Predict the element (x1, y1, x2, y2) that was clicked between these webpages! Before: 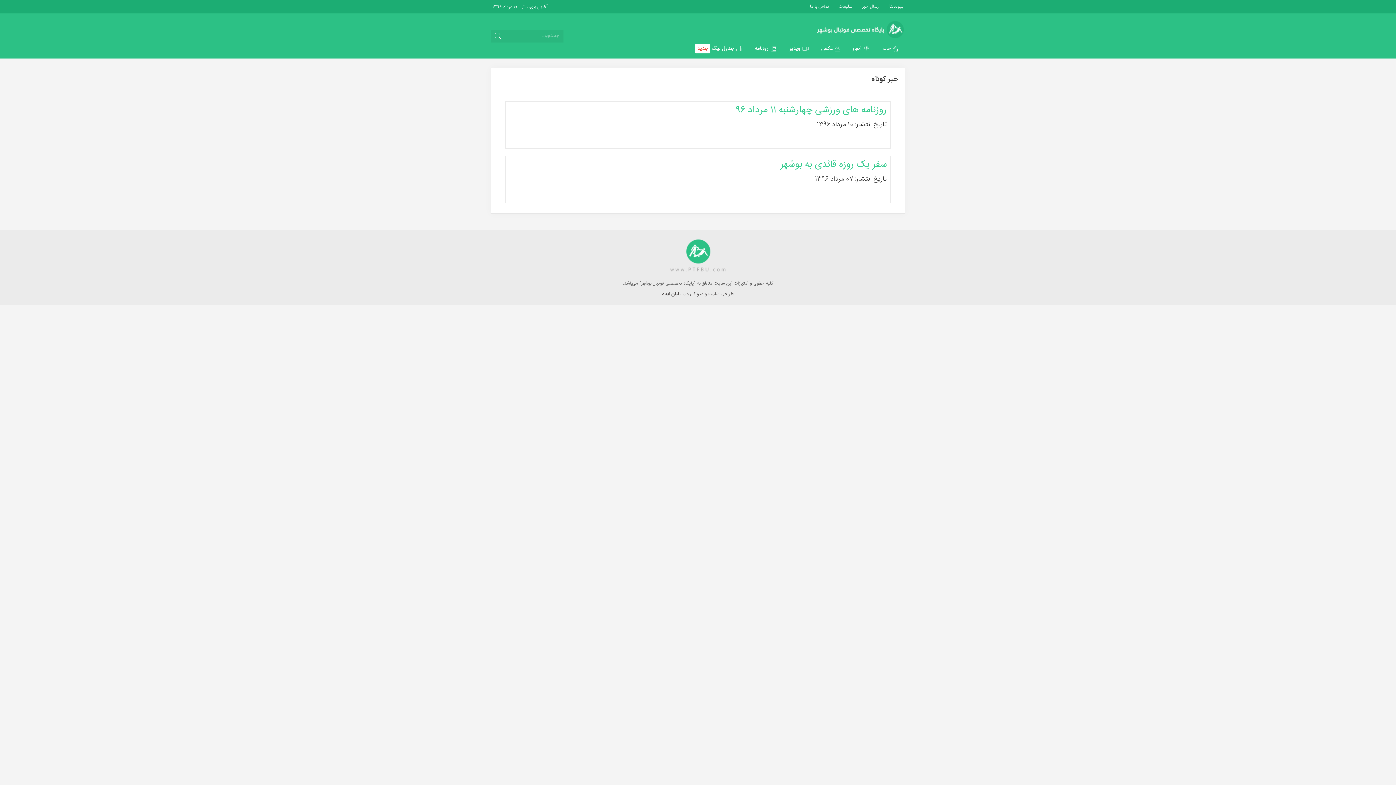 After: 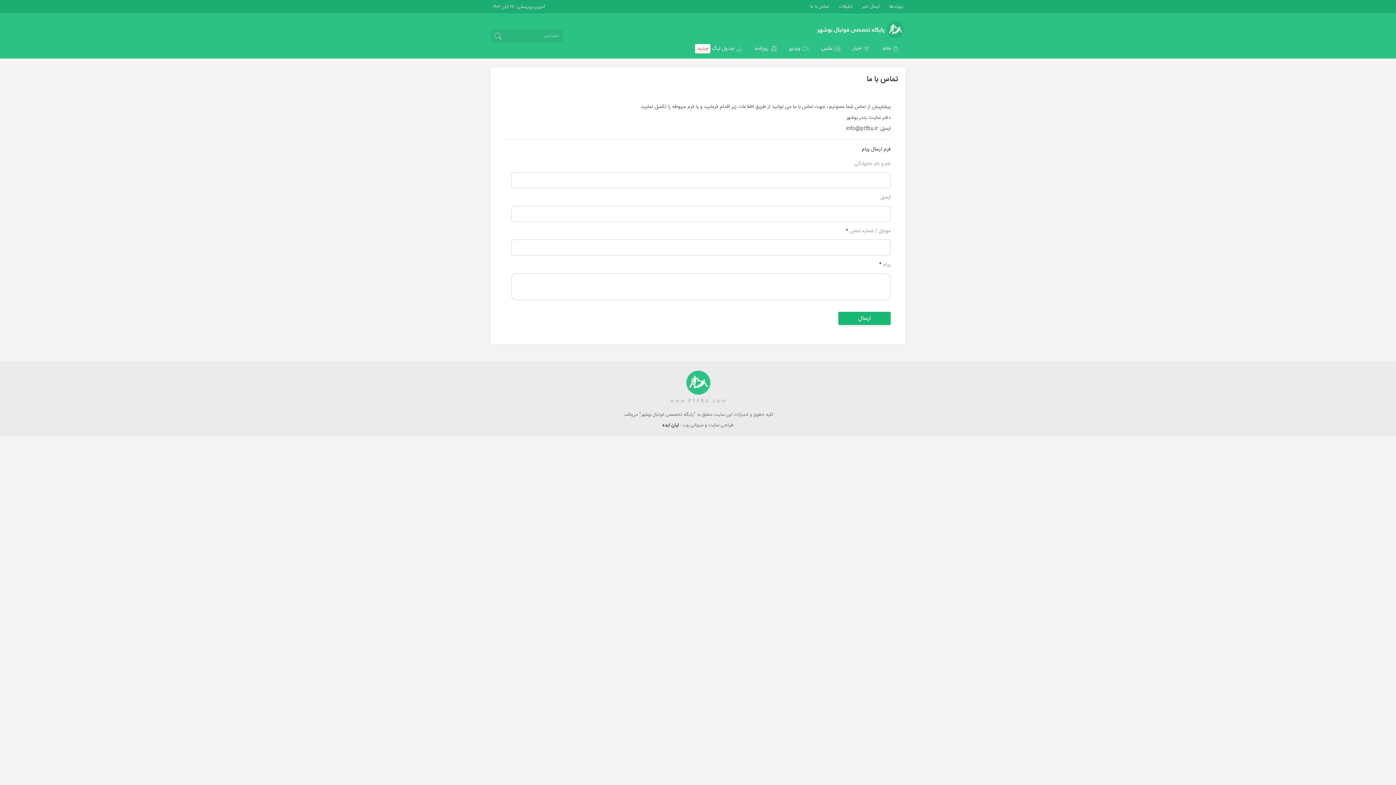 Action: label: تماس با ما bbox: (808, 2, 831, 10)